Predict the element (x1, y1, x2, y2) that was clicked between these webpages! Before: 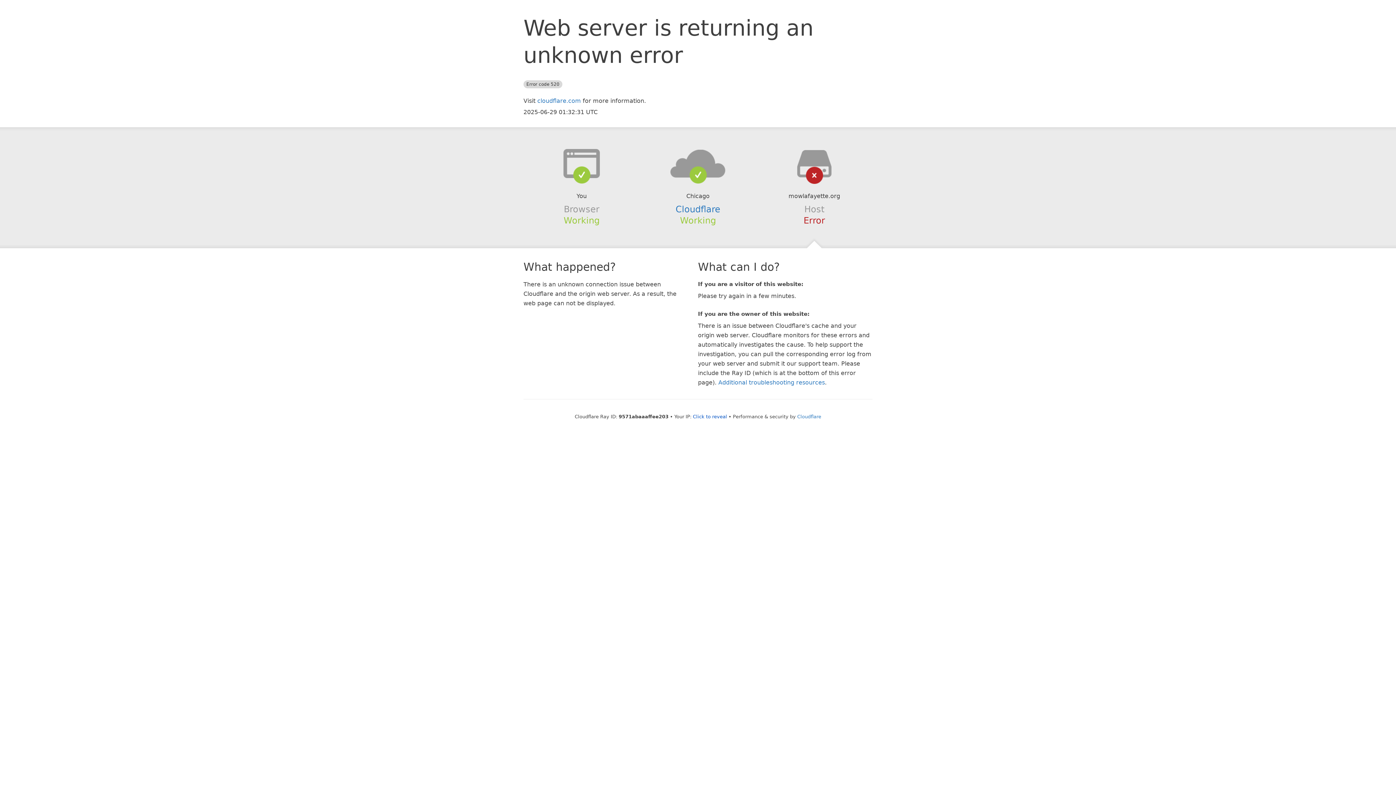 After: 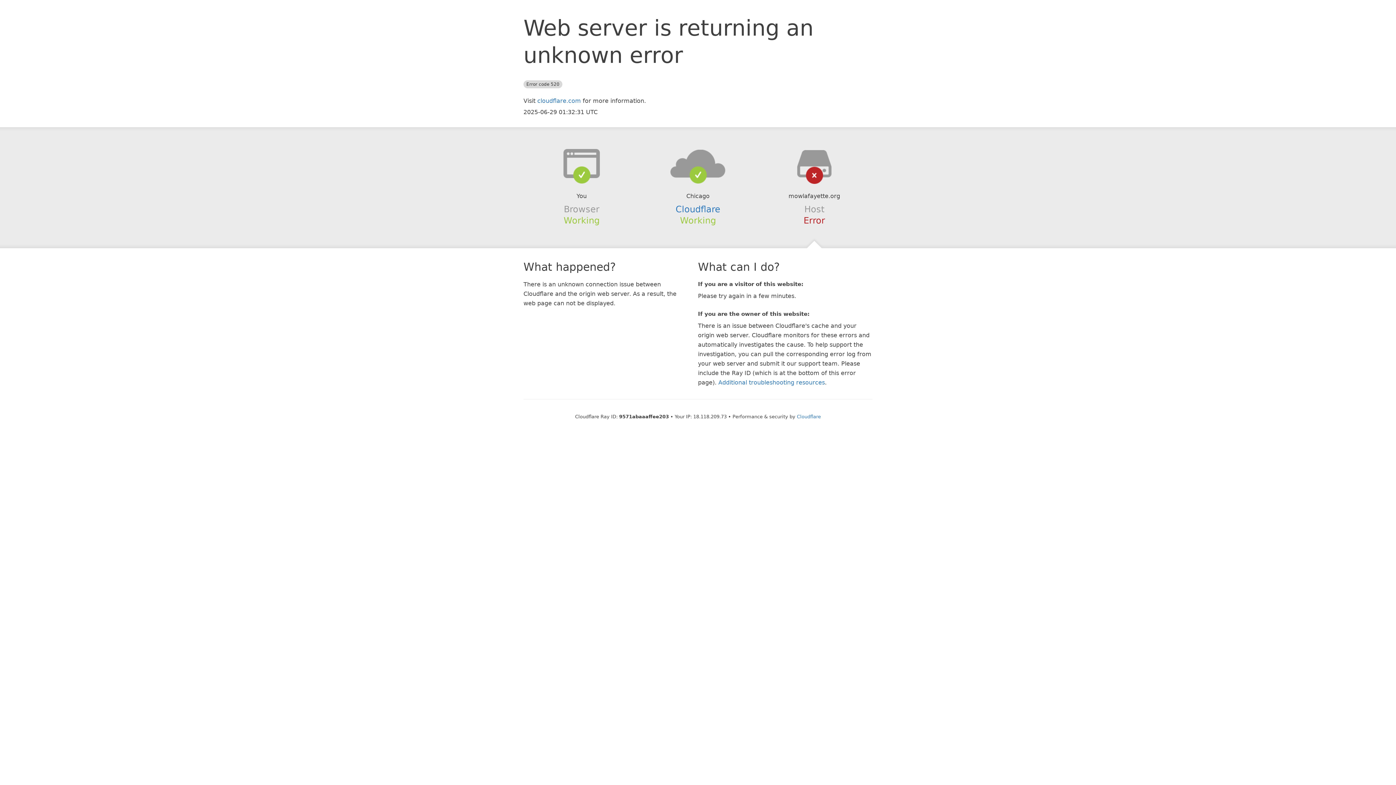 Action: label: Click to reveal bbox: (693, 414, 727, 419)